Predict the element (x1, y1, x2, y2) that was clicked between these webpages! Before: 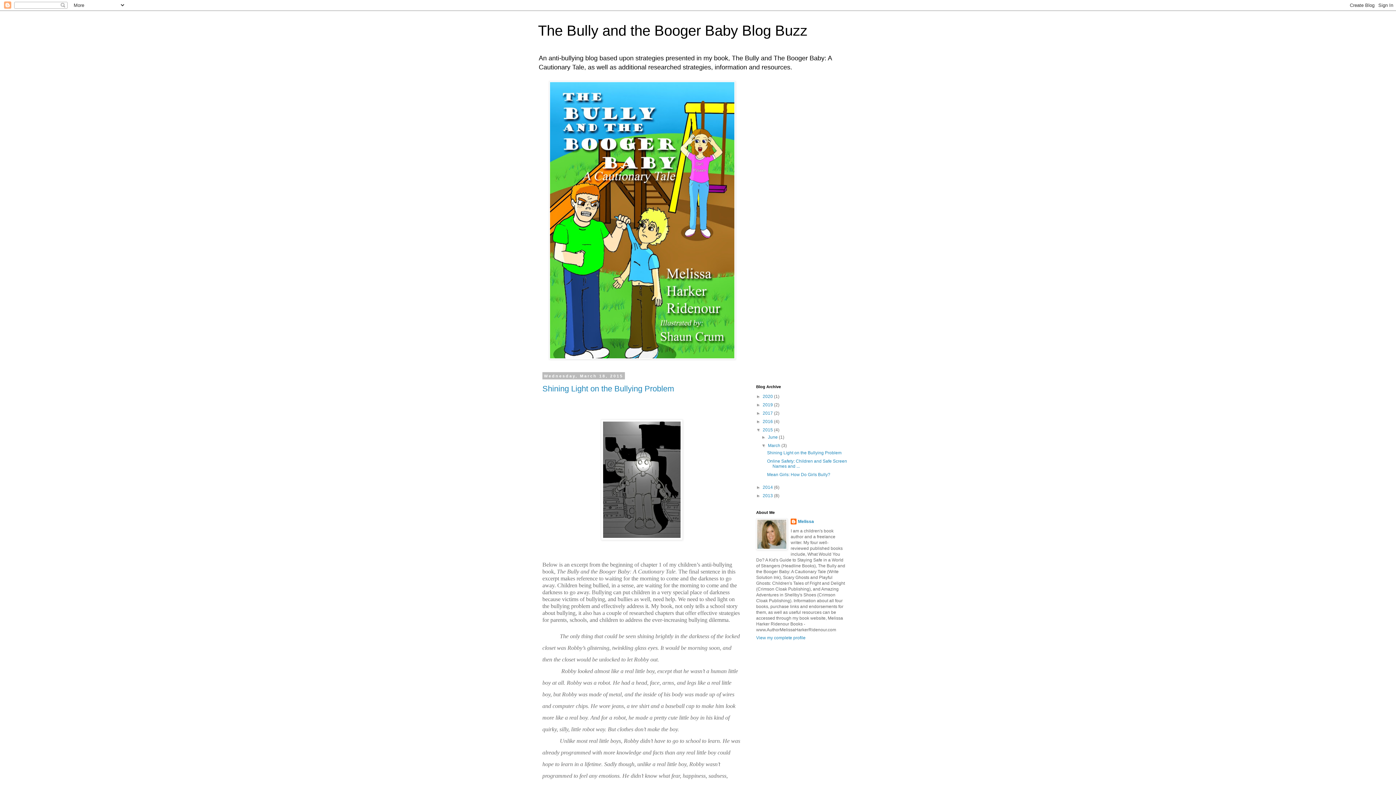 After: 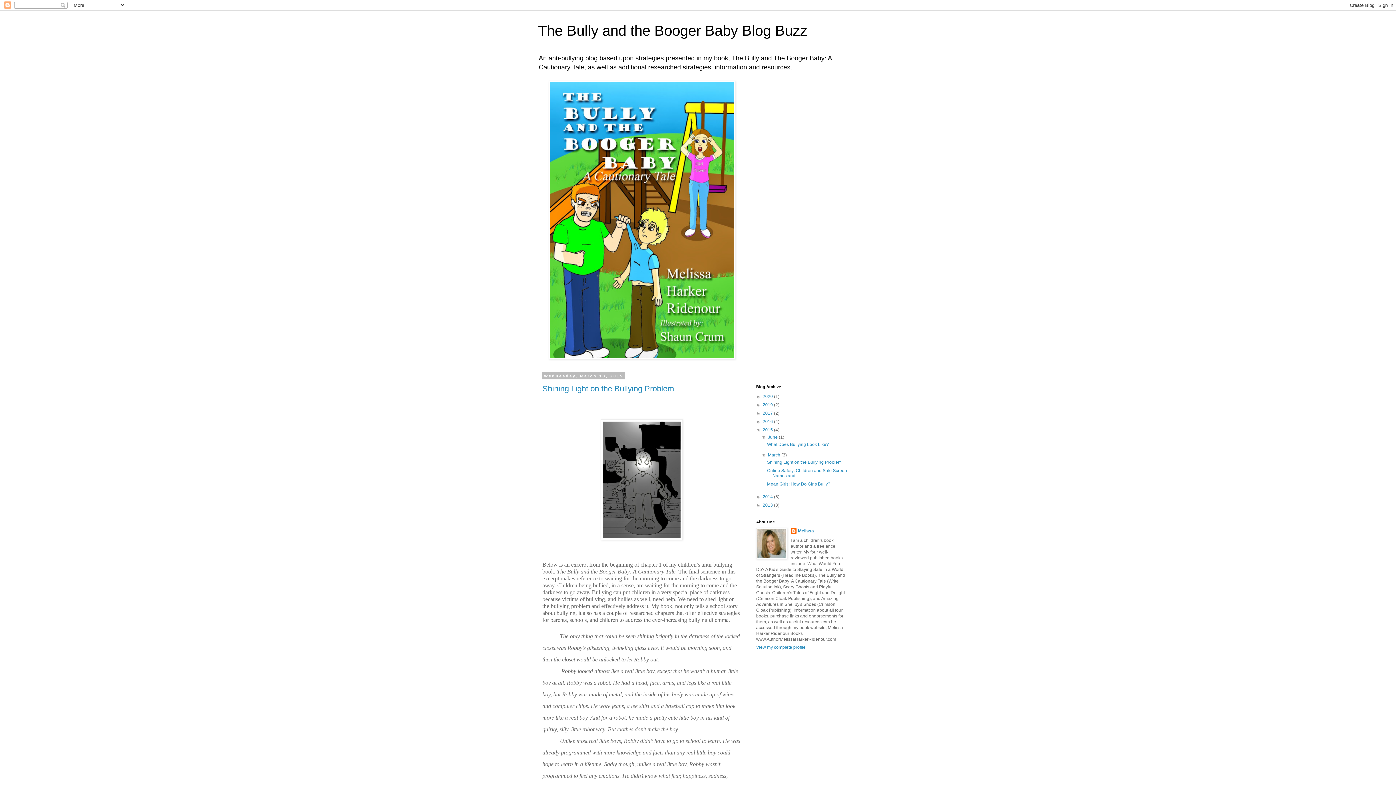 Action: bbox: (761, 434, 768, 440) label: ►  